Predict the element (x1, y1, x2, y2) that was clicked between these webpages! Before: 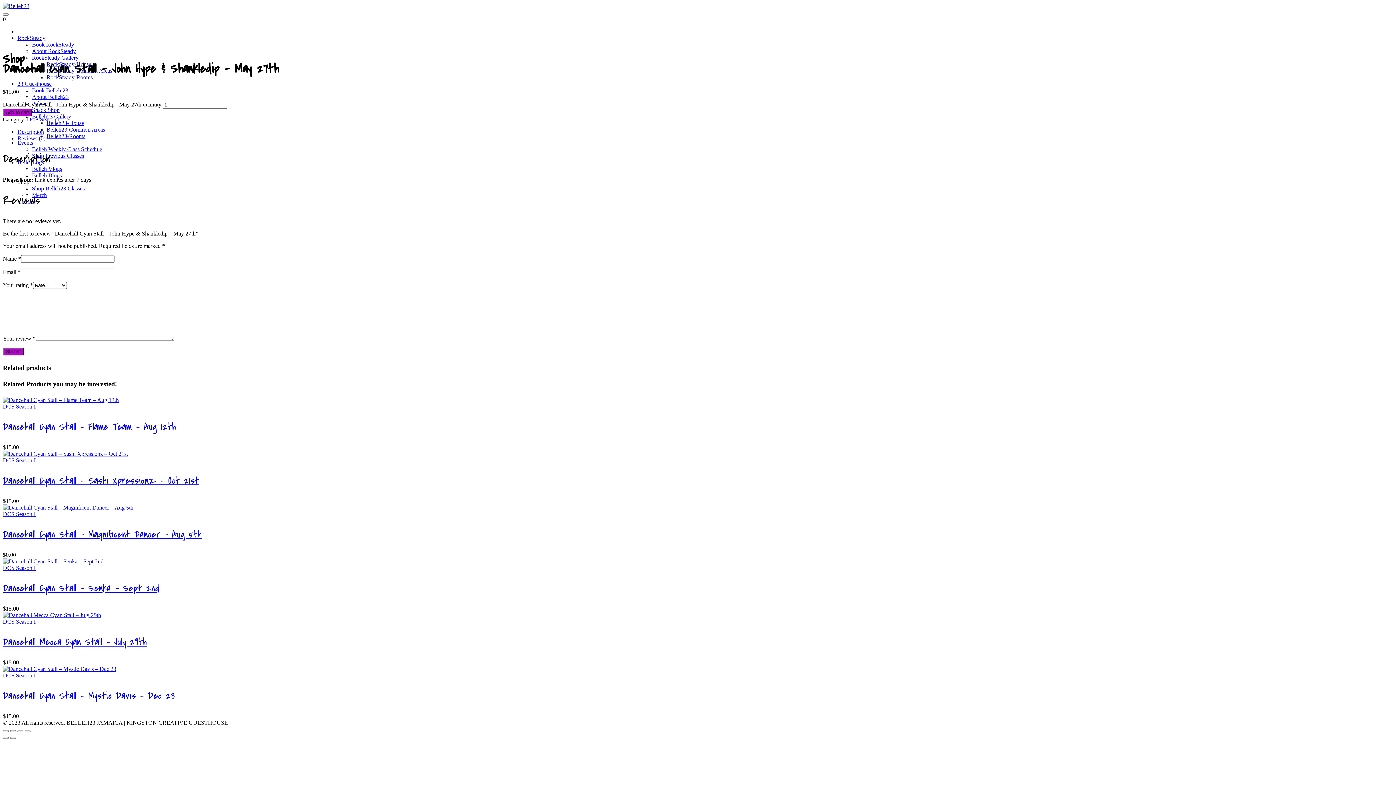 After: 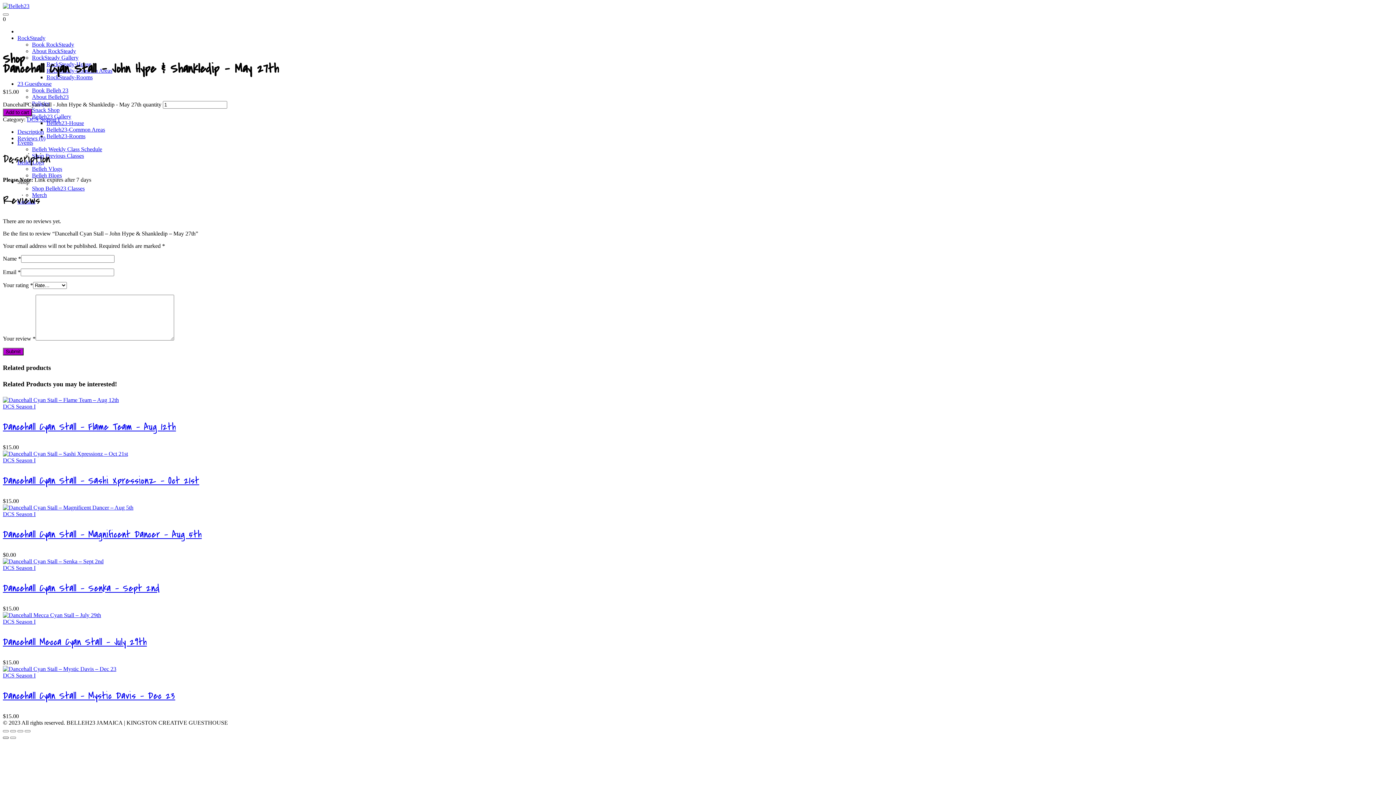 Action: bbox: (2, 736, 8, 739) label: Previous (arrow left)